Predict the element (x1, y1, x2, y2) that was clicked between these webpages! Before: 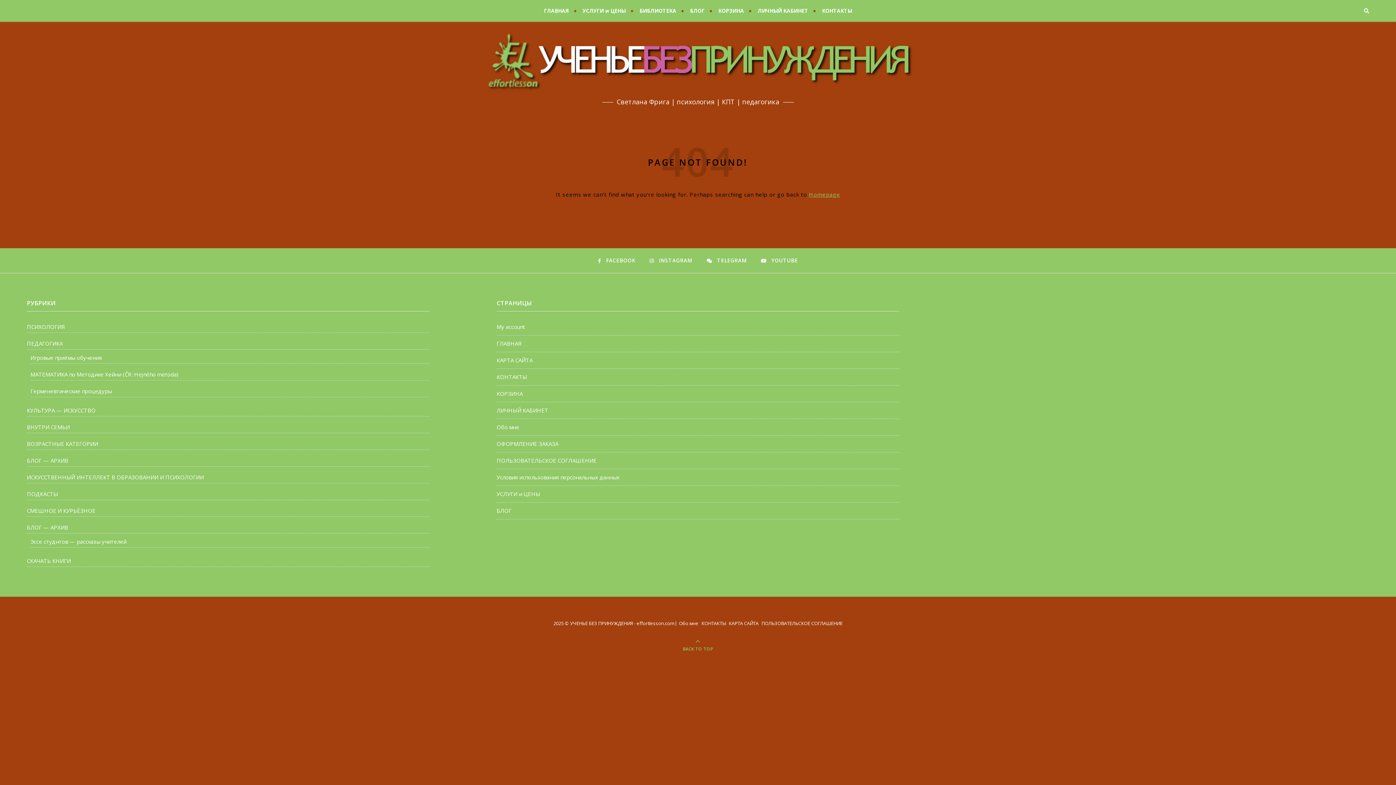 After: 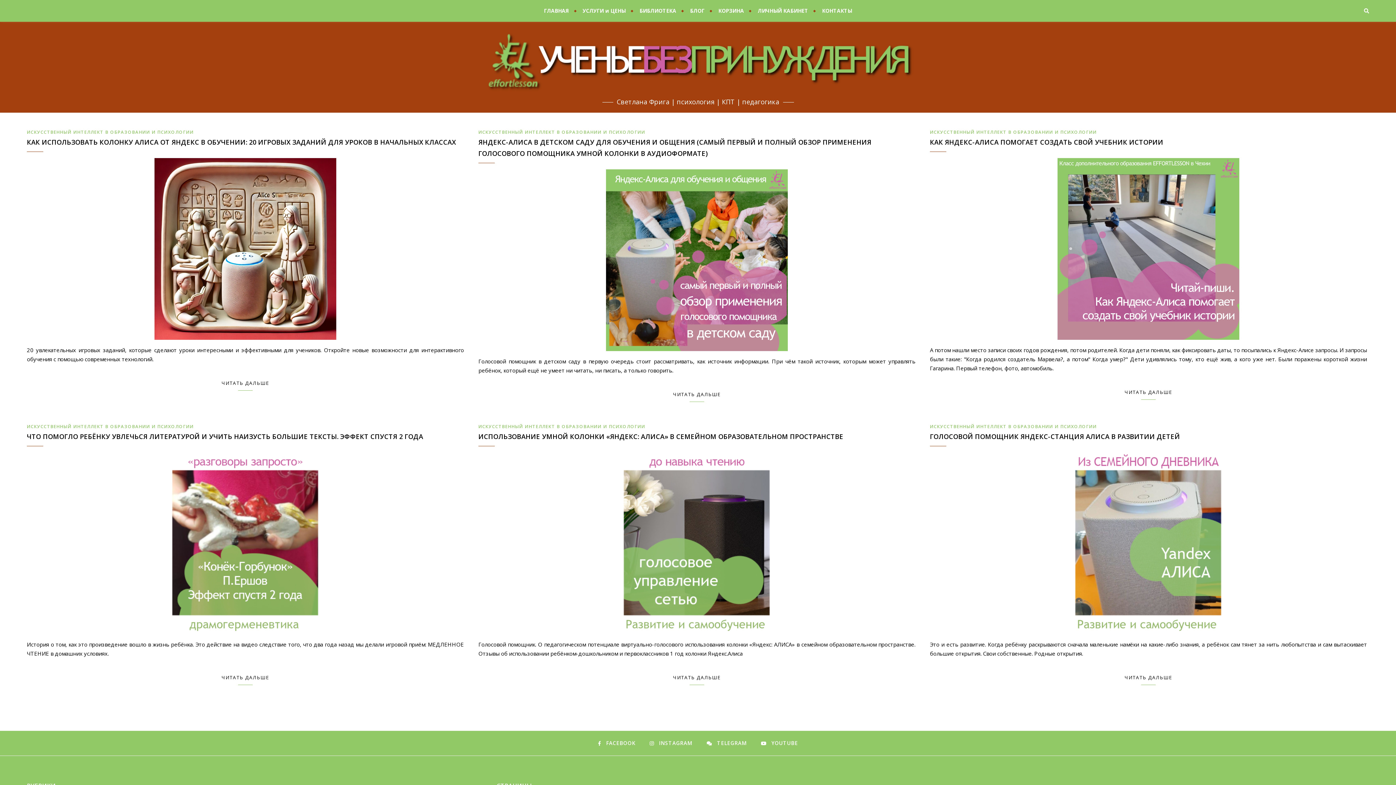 Action: label: ИСКУССТВЕННЫЙ ИНТЕЛЛЕКТ В ОБРАЗОВАНИИ И ПСИХОЛОГИИ bbox: (26, 472, 429, 483)